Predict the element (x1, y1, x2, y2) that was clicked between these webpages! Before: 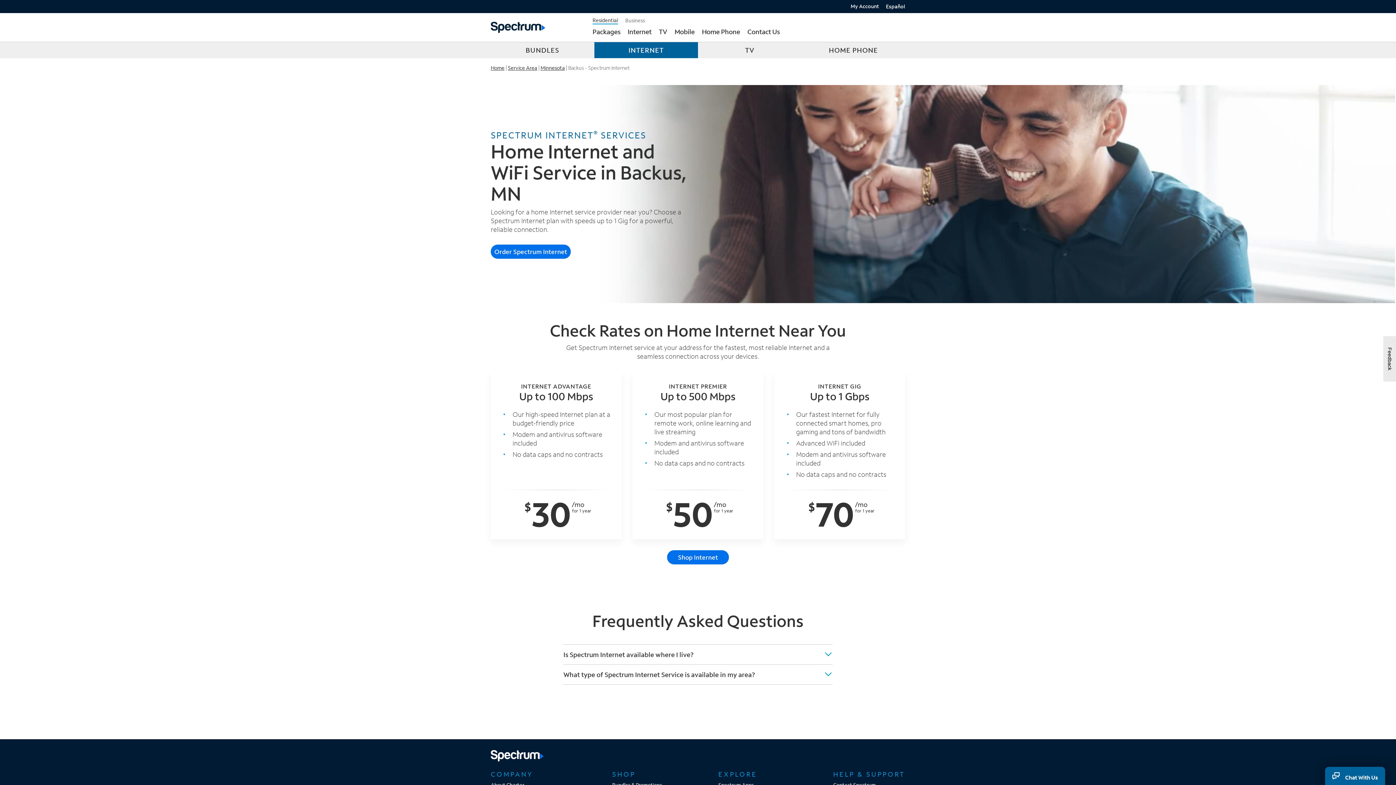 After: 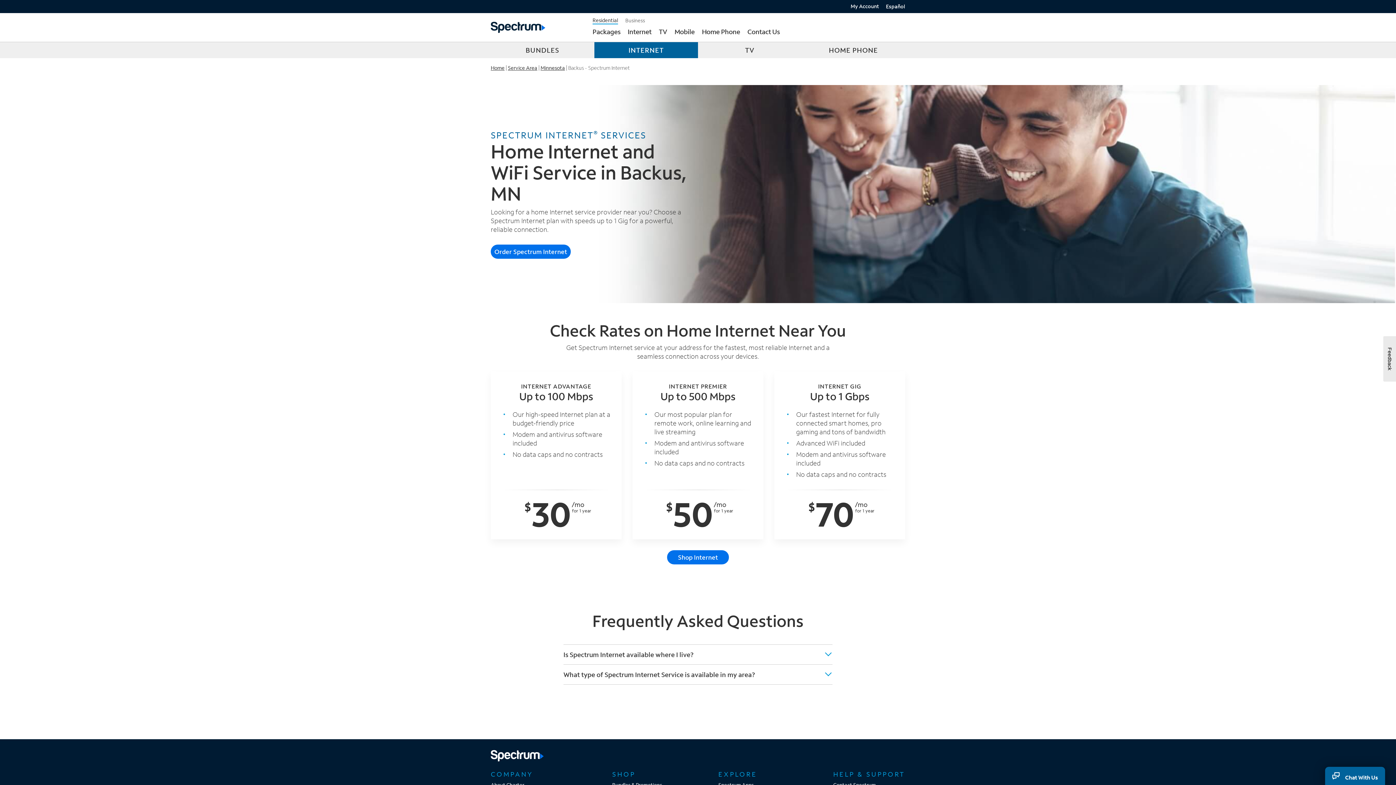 Action: label: SHOP bbox: (612, 770, 669, 778)